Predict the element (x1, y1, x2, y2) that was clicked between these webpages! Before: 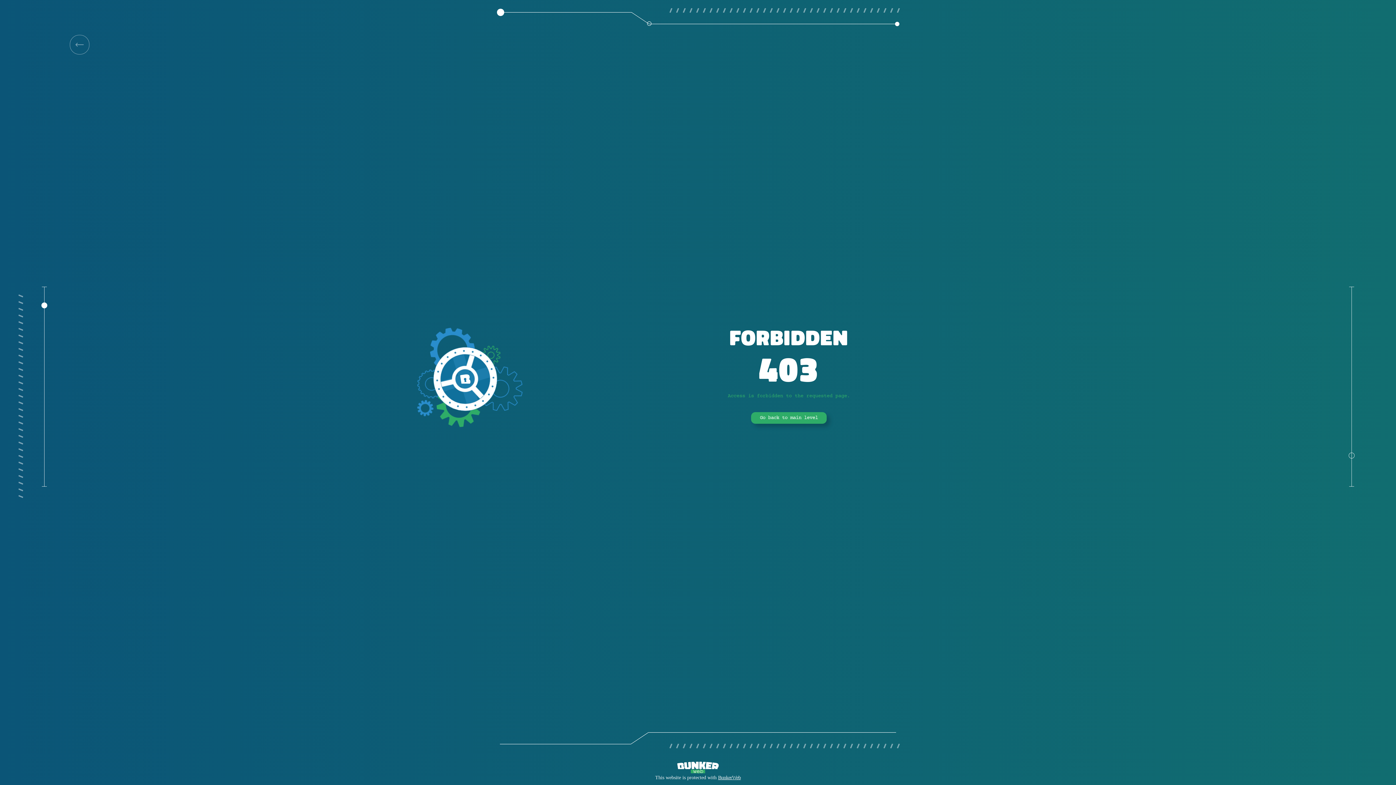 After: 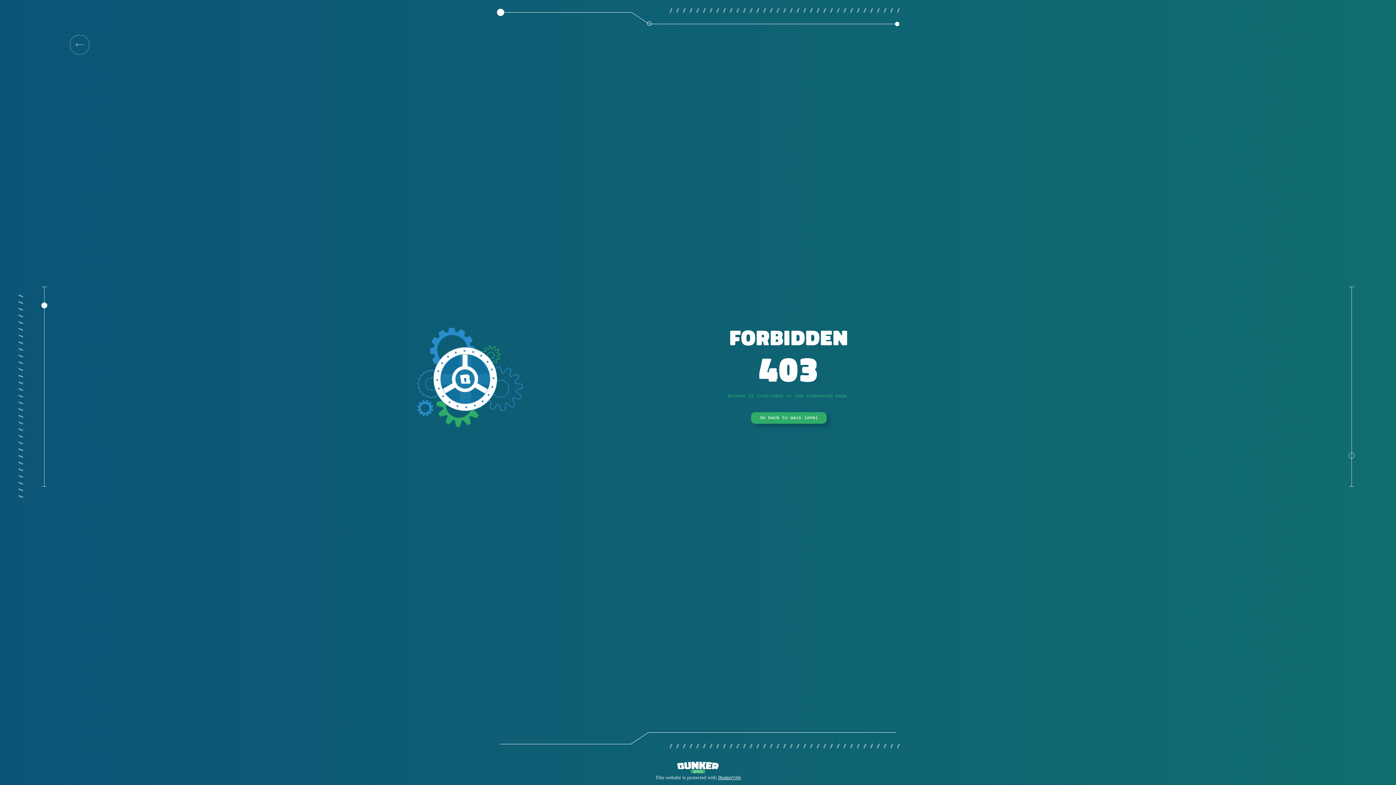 Action: bbox: (69, 34, 89, 54)